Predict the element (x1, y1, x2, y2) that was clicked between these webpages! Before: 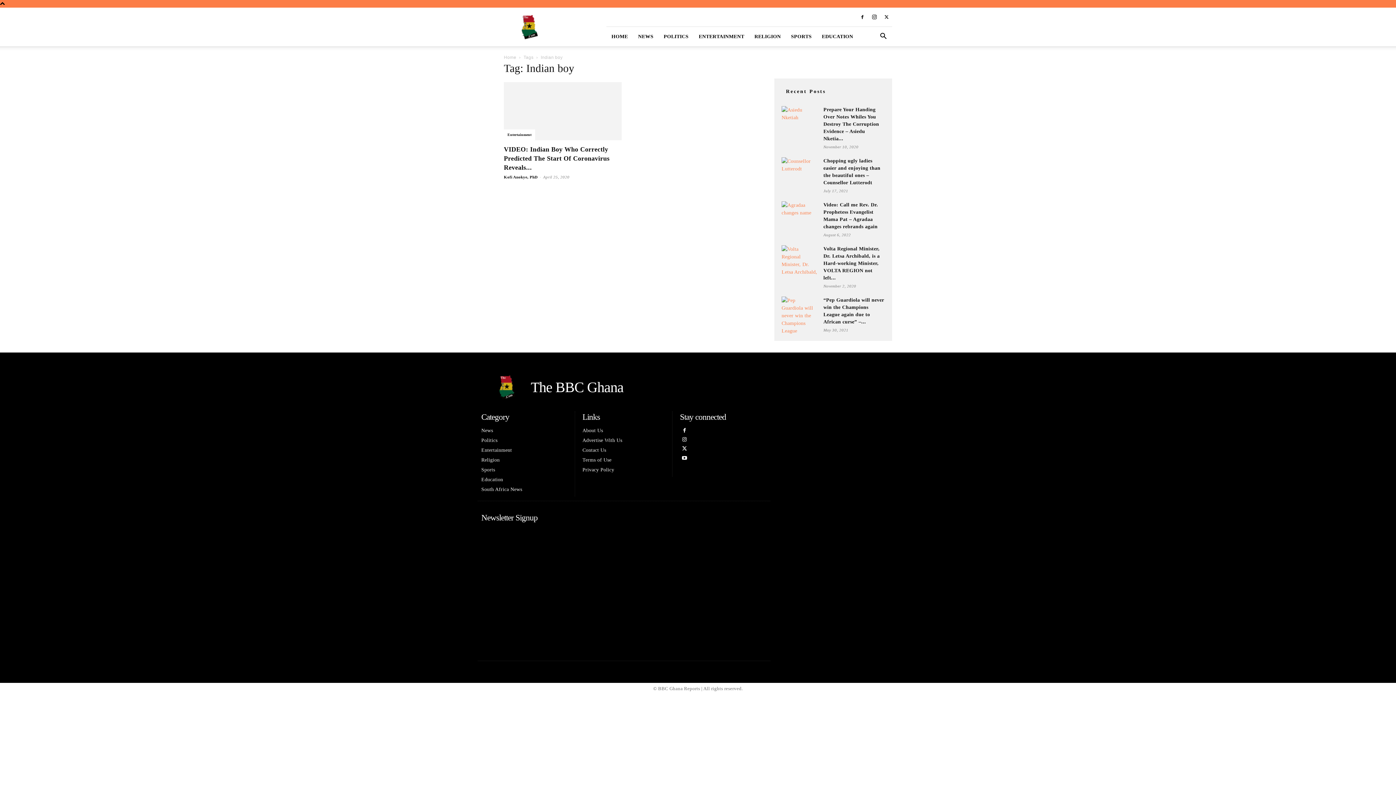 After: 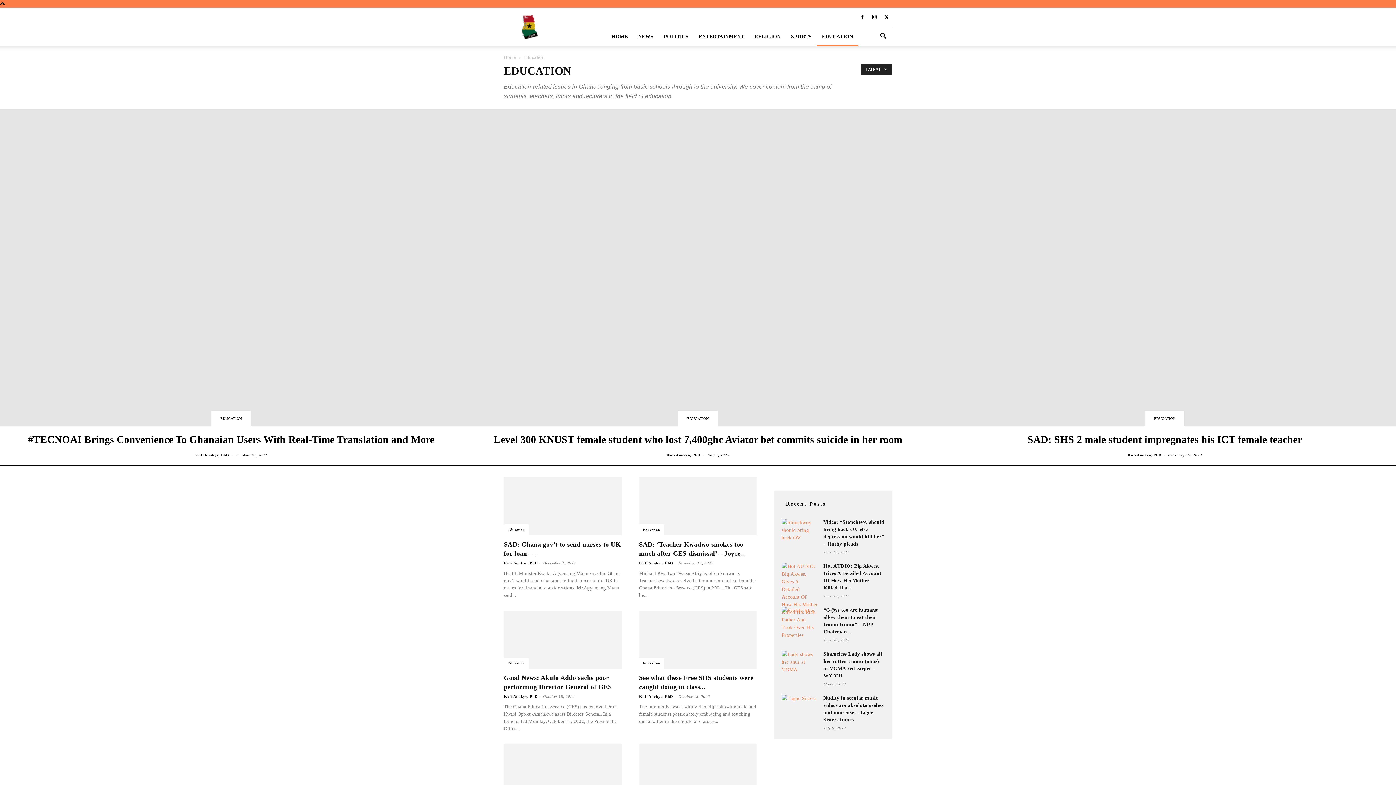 Action: label: EDUCATION bbox: (817, 26, 858, 46)